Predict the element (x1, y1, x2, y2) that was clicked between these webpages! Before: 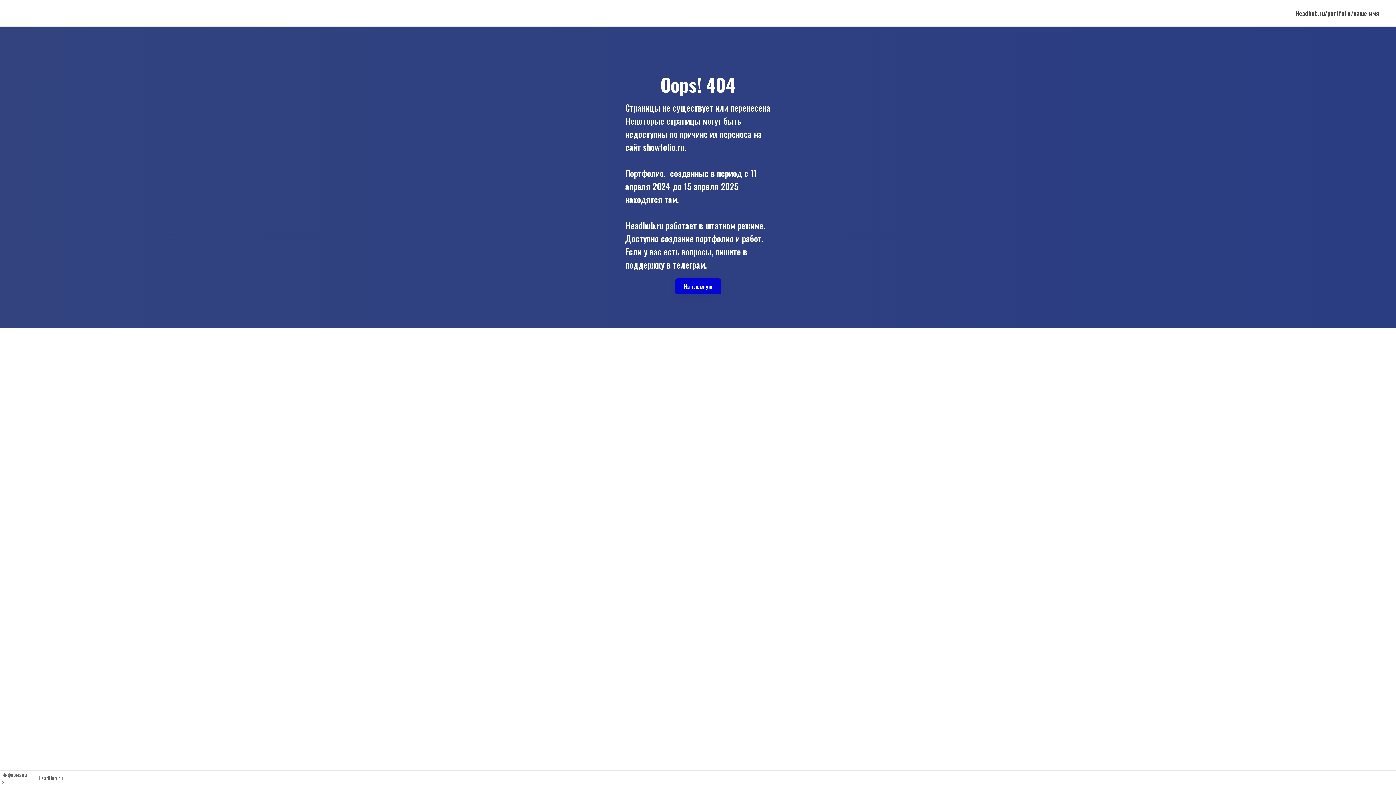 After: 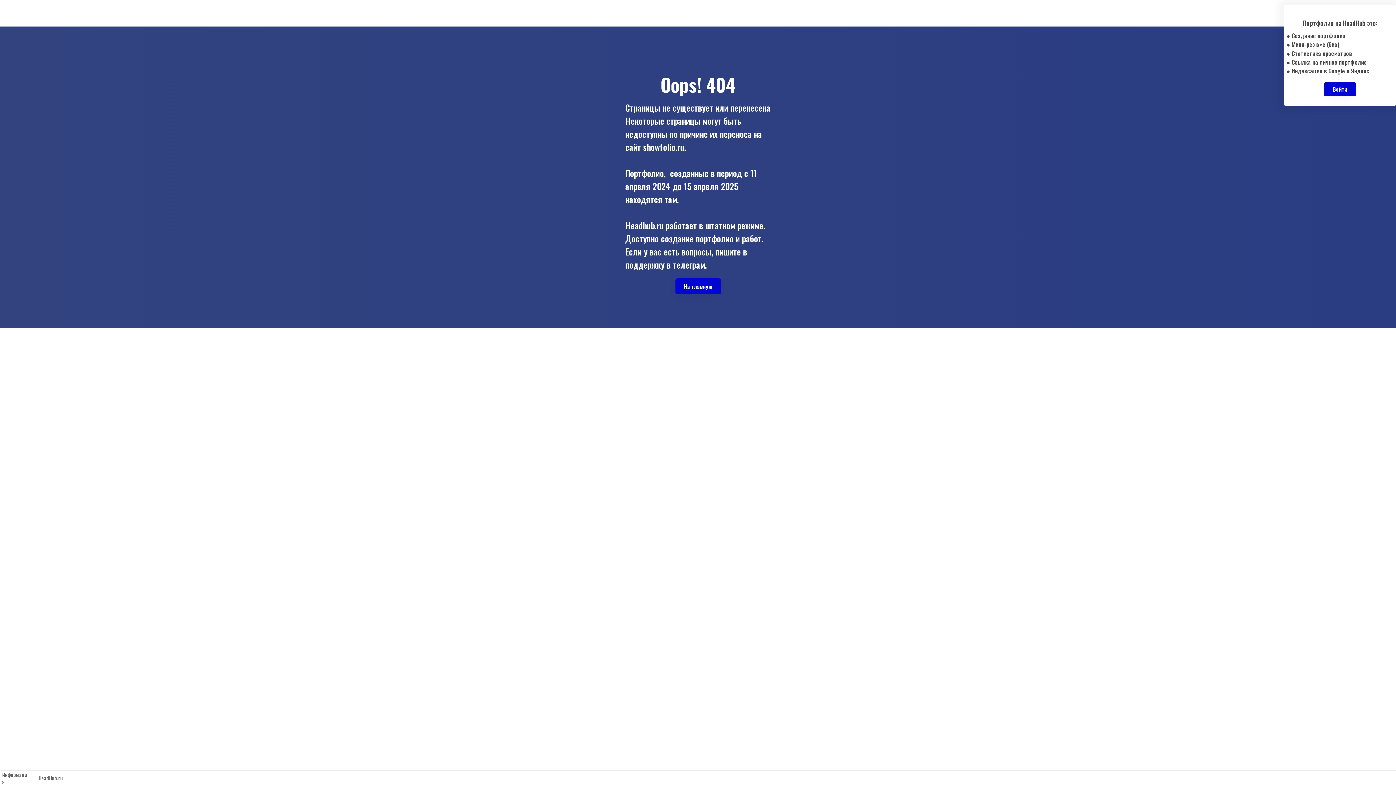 Action: bbox: (1285, 8, 1294, 17)